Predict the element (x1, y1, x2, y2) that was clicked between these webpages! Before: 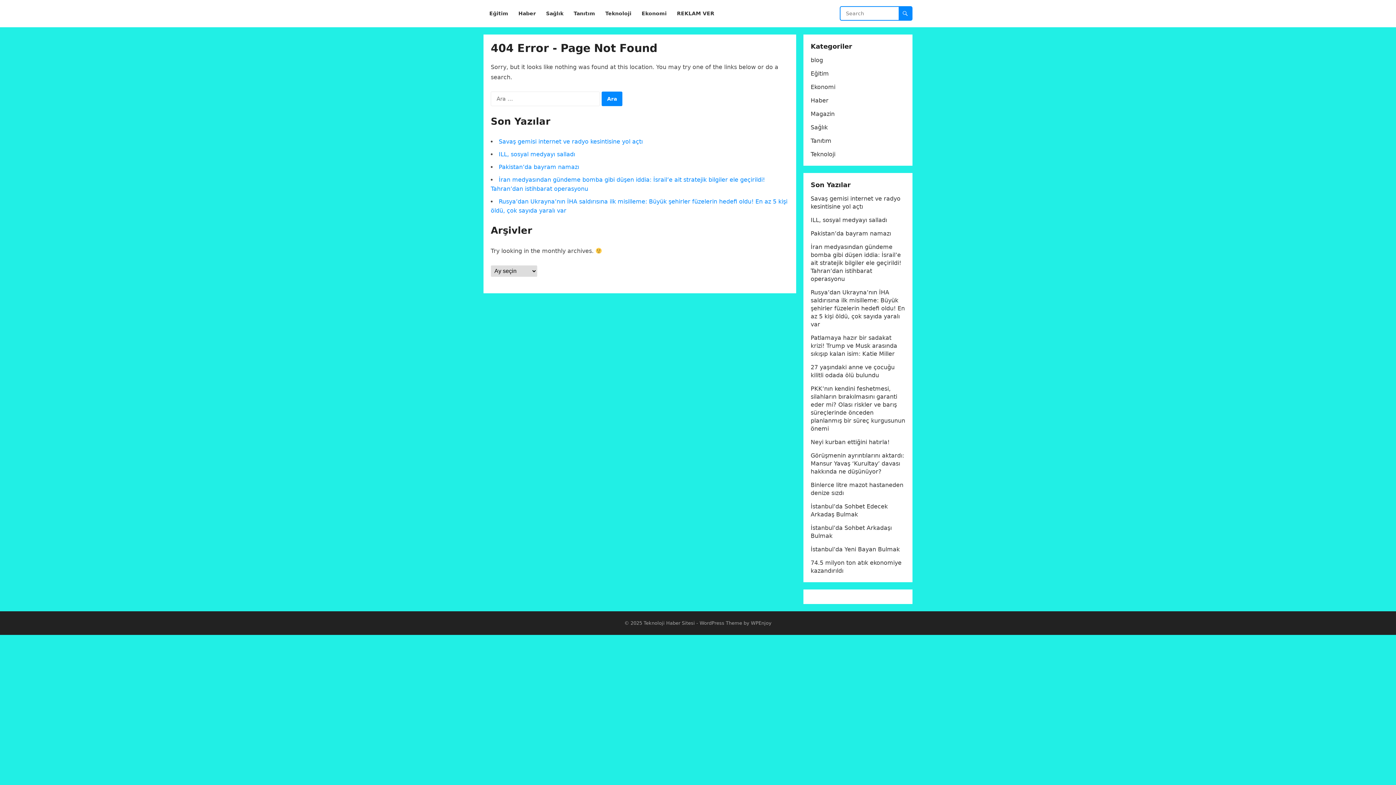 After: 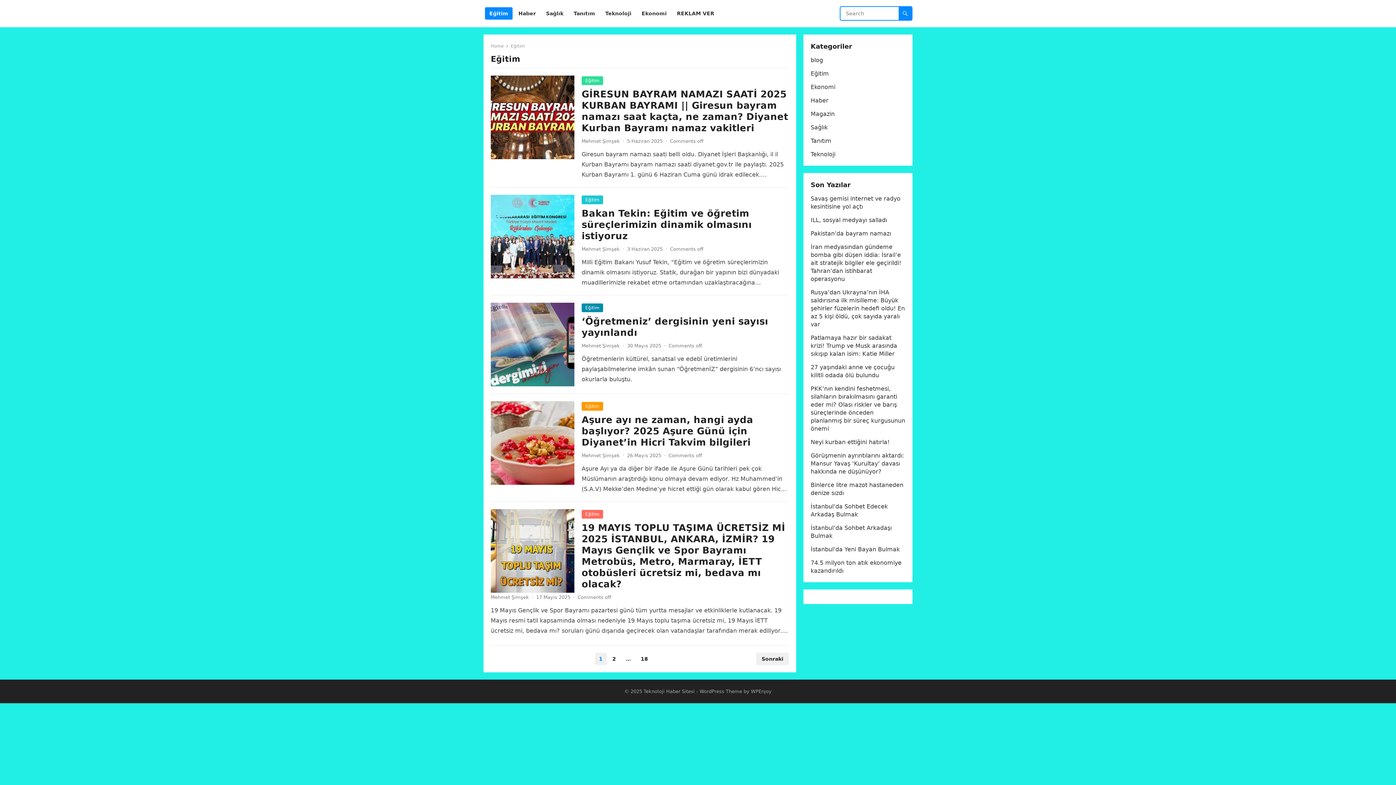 Action: bbox: (485, 0, 512, 27) label: Eğitim